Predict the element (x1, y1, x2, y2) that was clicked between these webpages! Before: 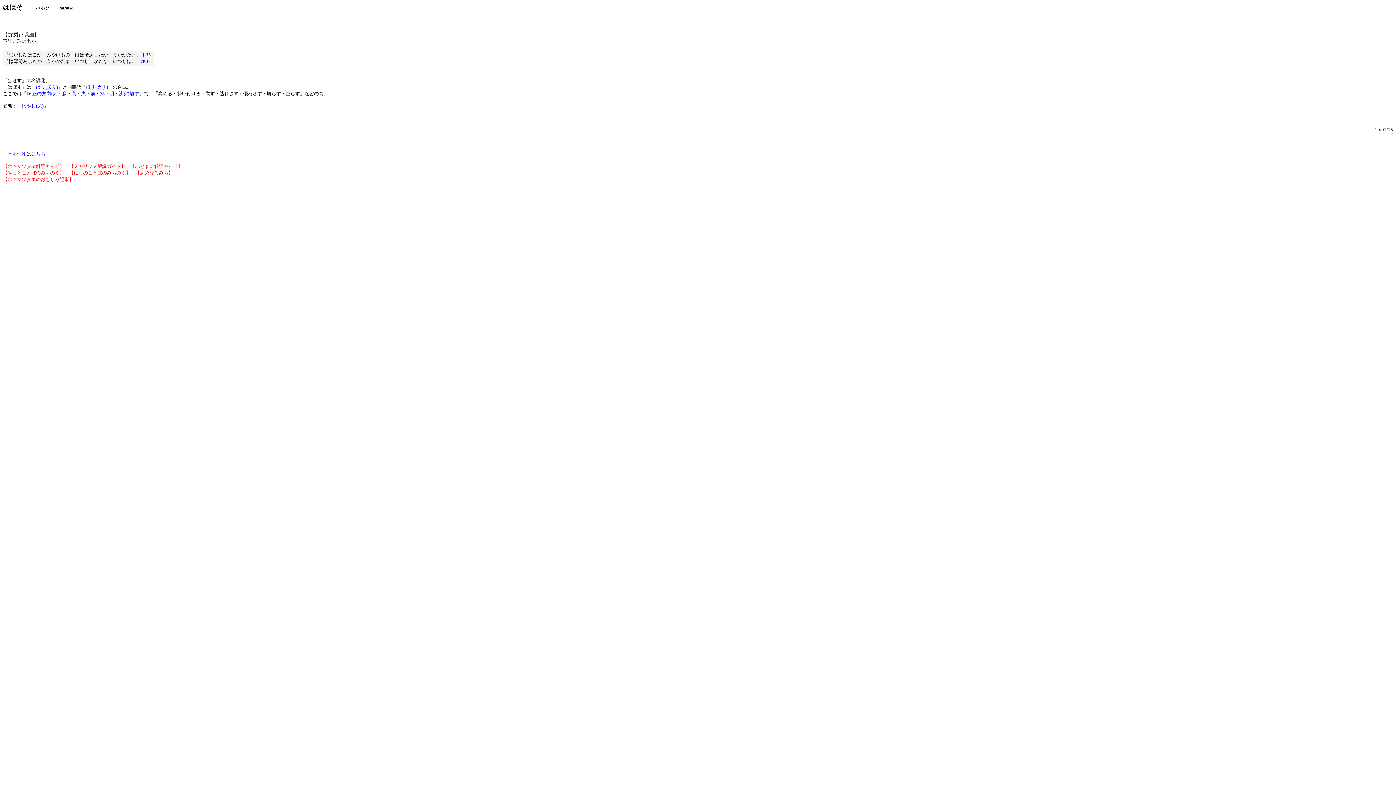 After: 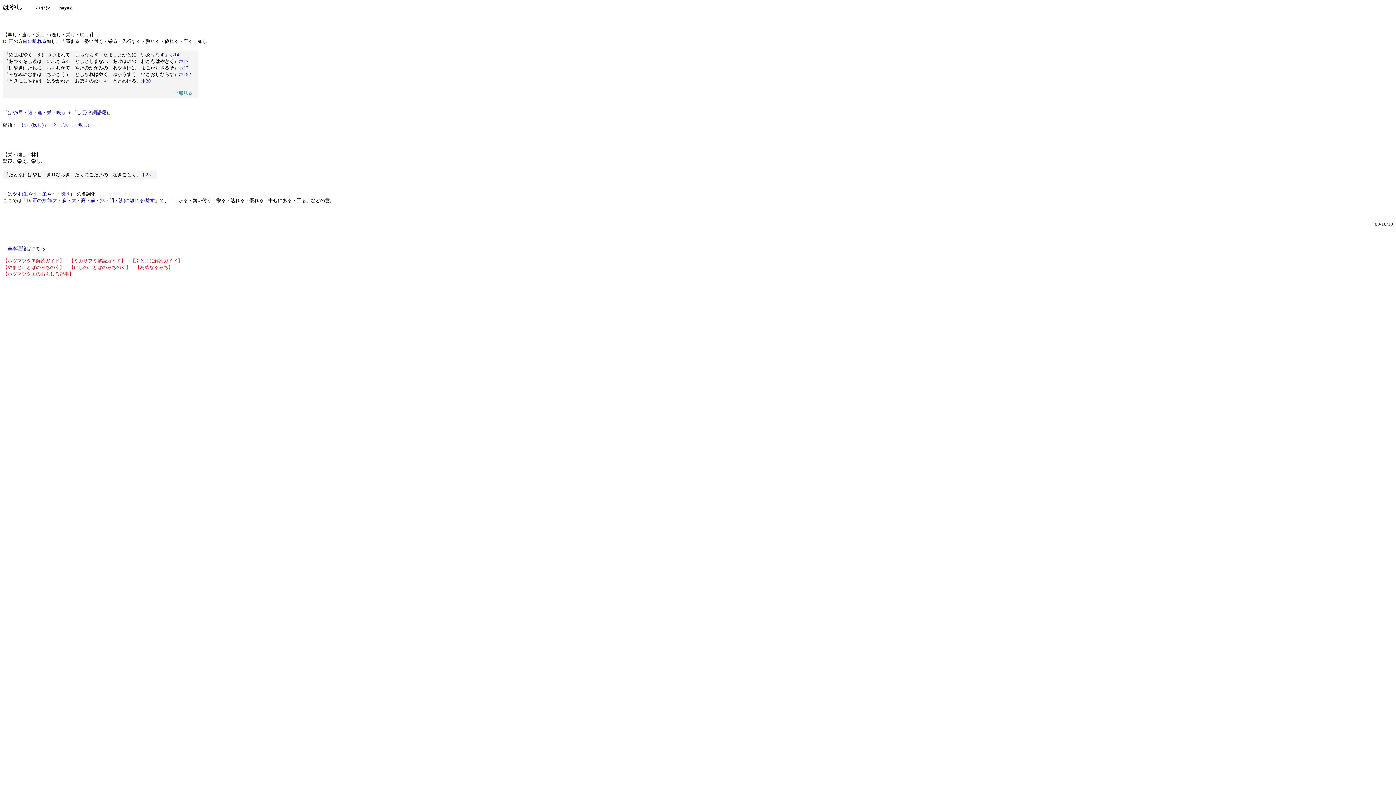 Action: label: はやし(栄) bbox: (21, 103, 43, 108)